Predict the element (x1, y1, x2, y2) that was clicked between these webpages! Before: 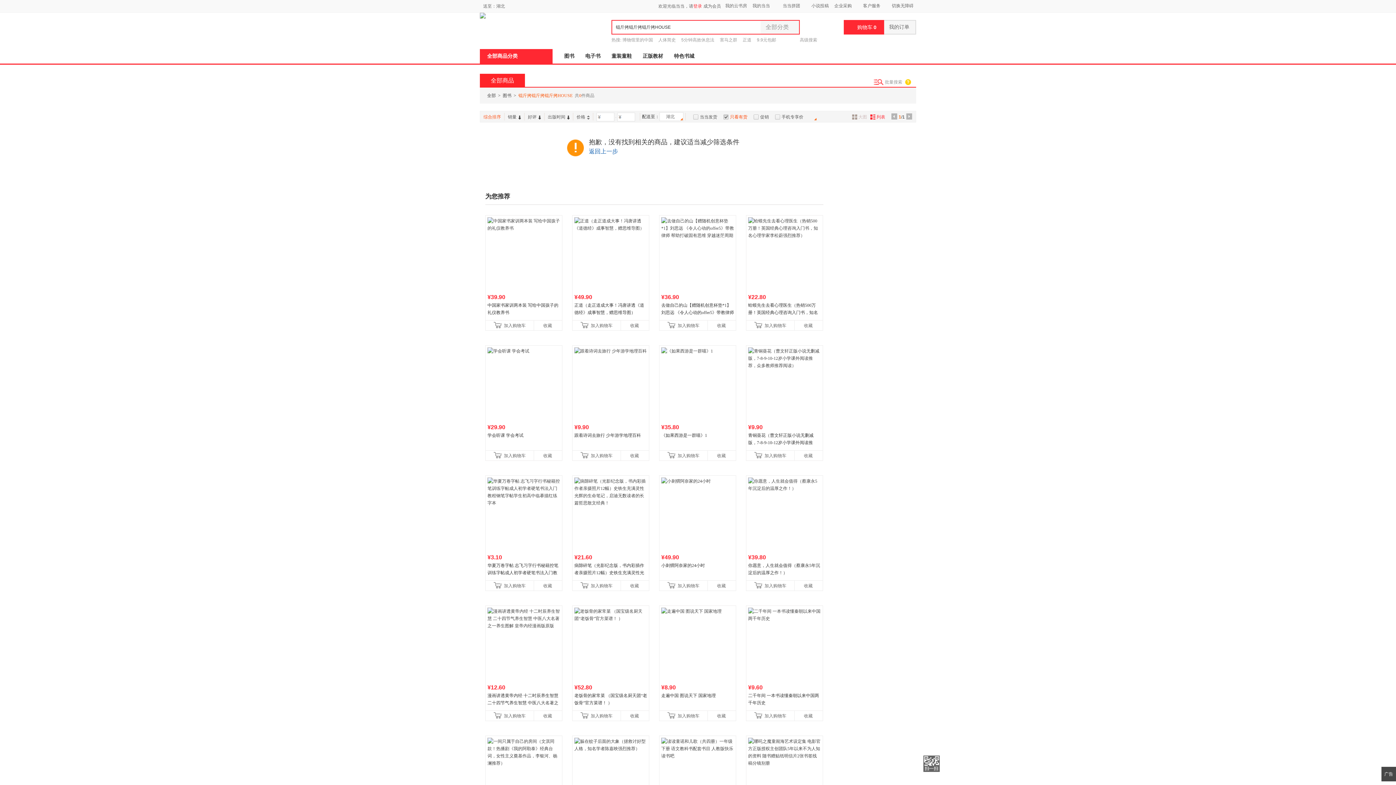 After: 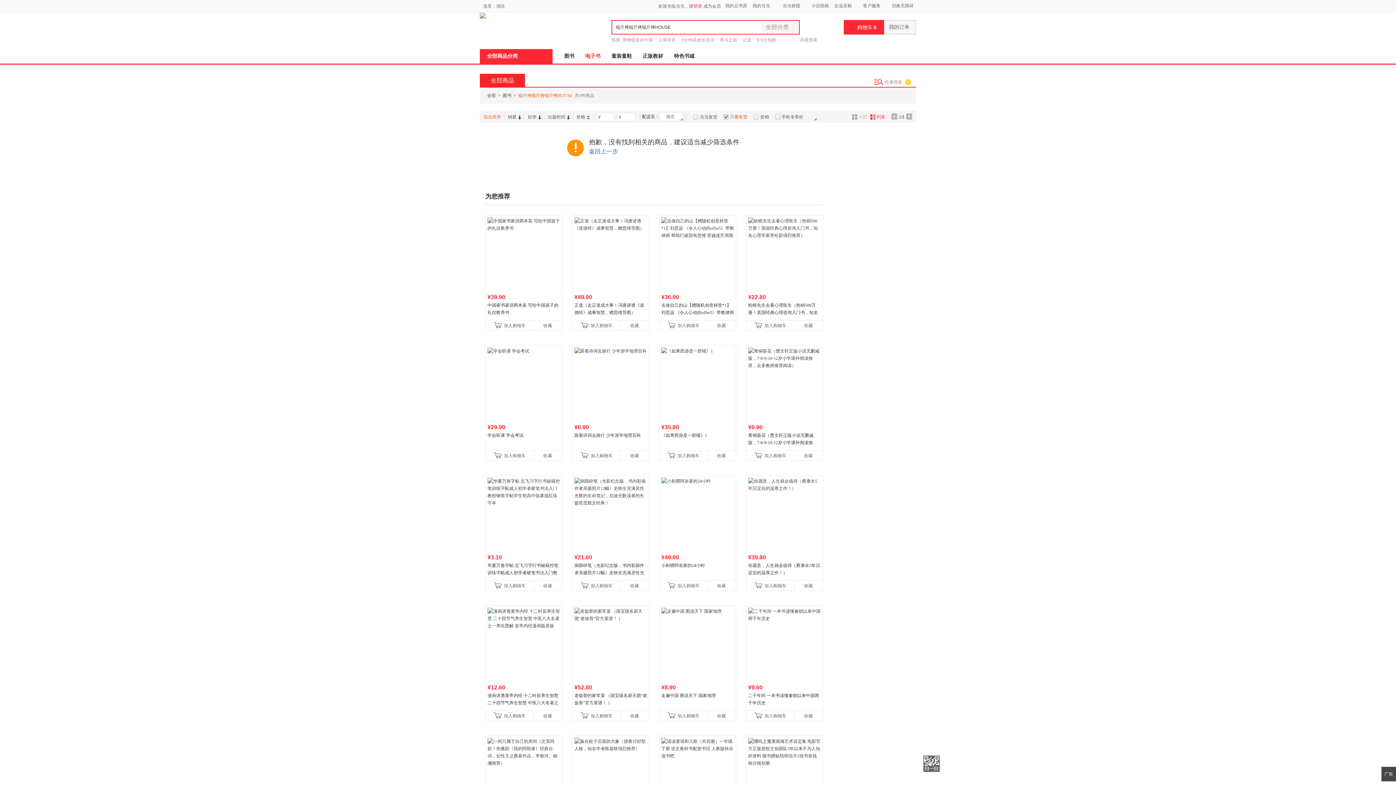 Action: label: 电子书 bbox: (580, 49, 606, 63)